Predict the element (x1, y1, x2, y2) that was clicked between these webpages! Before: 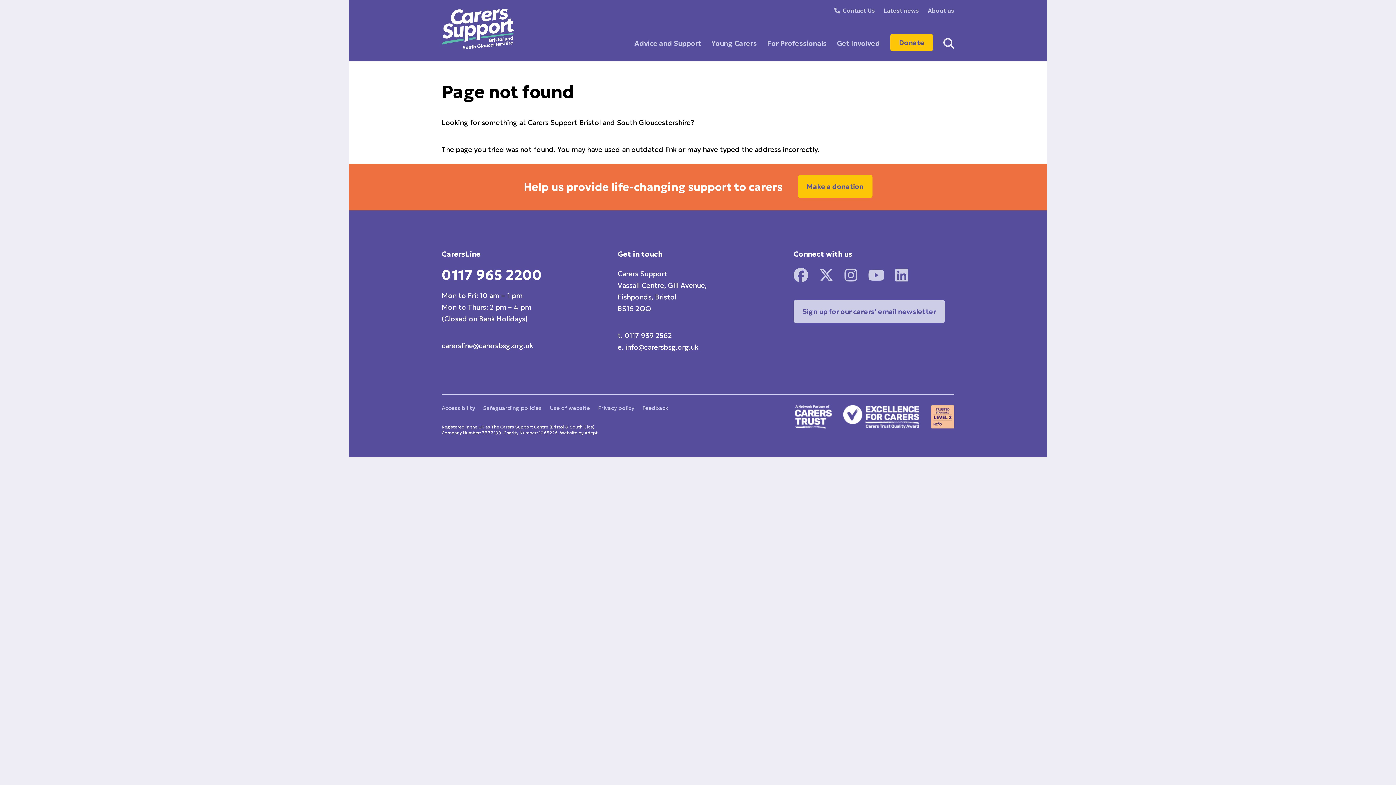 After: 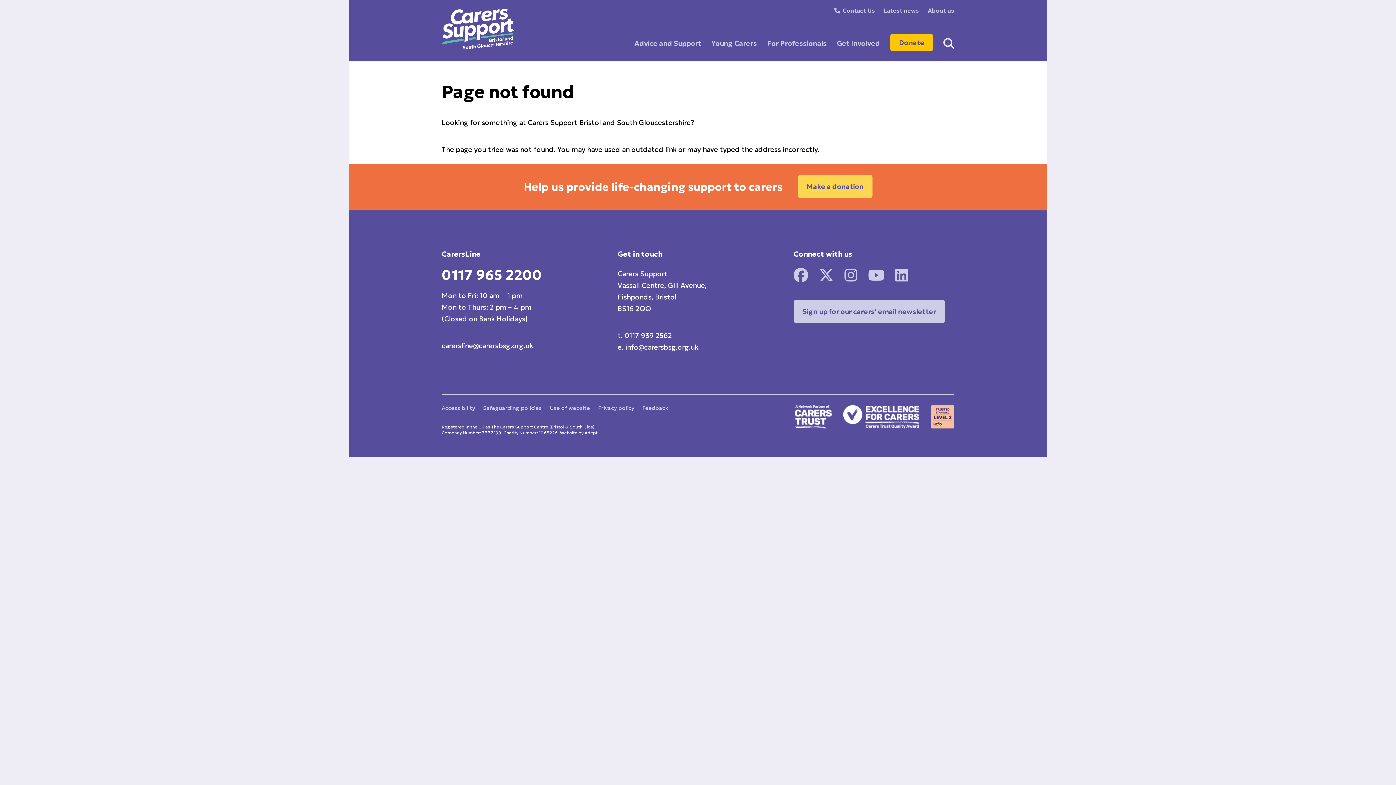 Action: label: Make a donation bbox: (798, 174, 872, 198)